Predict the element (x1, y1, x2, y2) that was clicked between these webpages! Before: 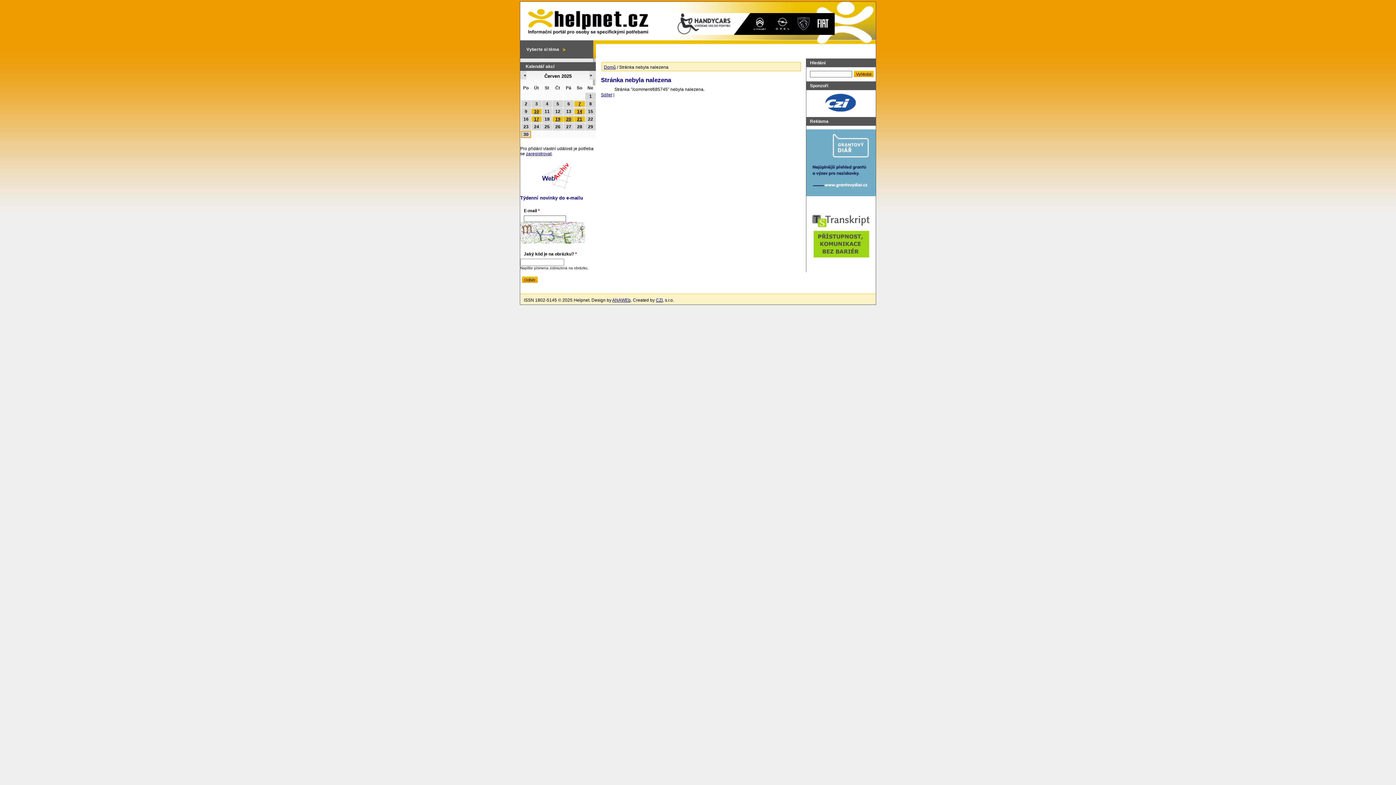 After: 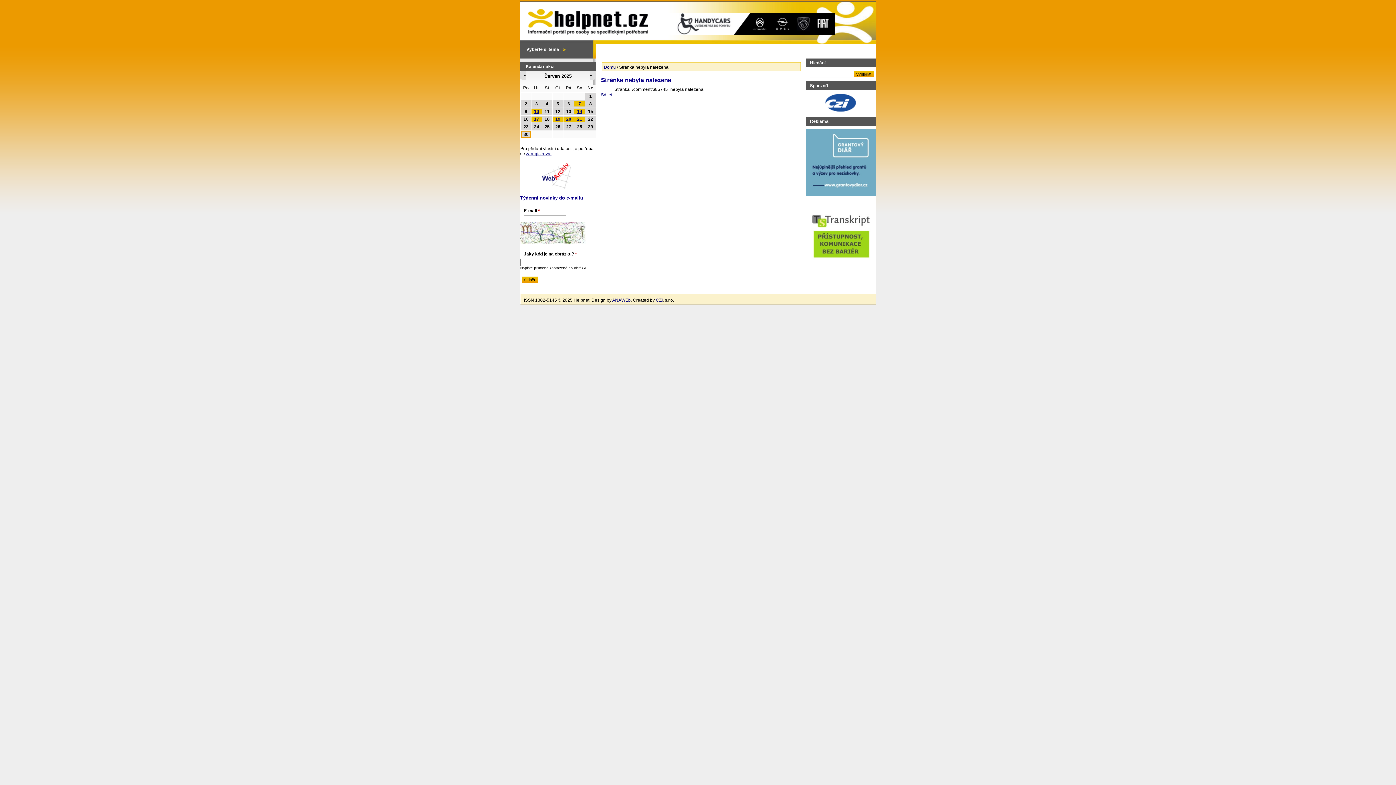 Action: label: ANAWEb bbox: (612, 297, 630, 302)